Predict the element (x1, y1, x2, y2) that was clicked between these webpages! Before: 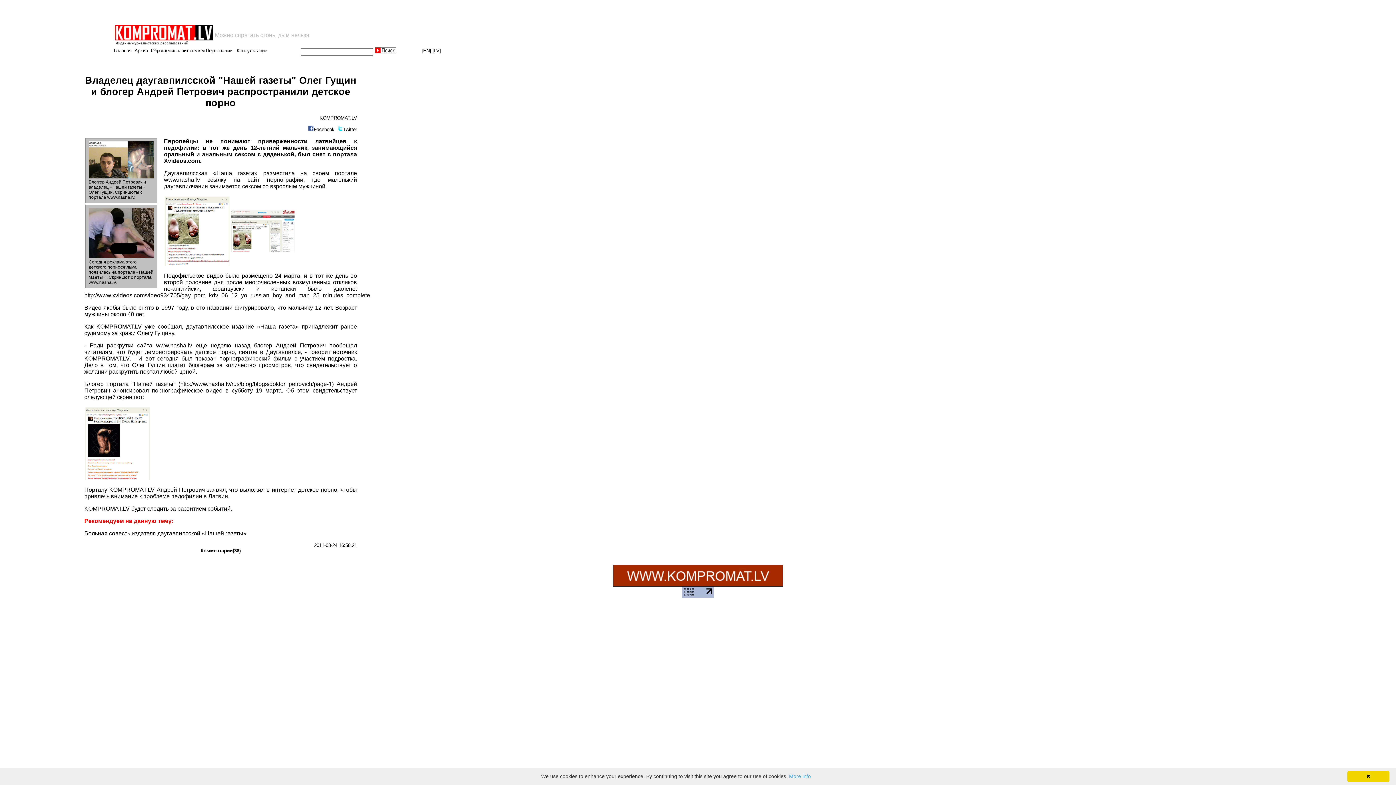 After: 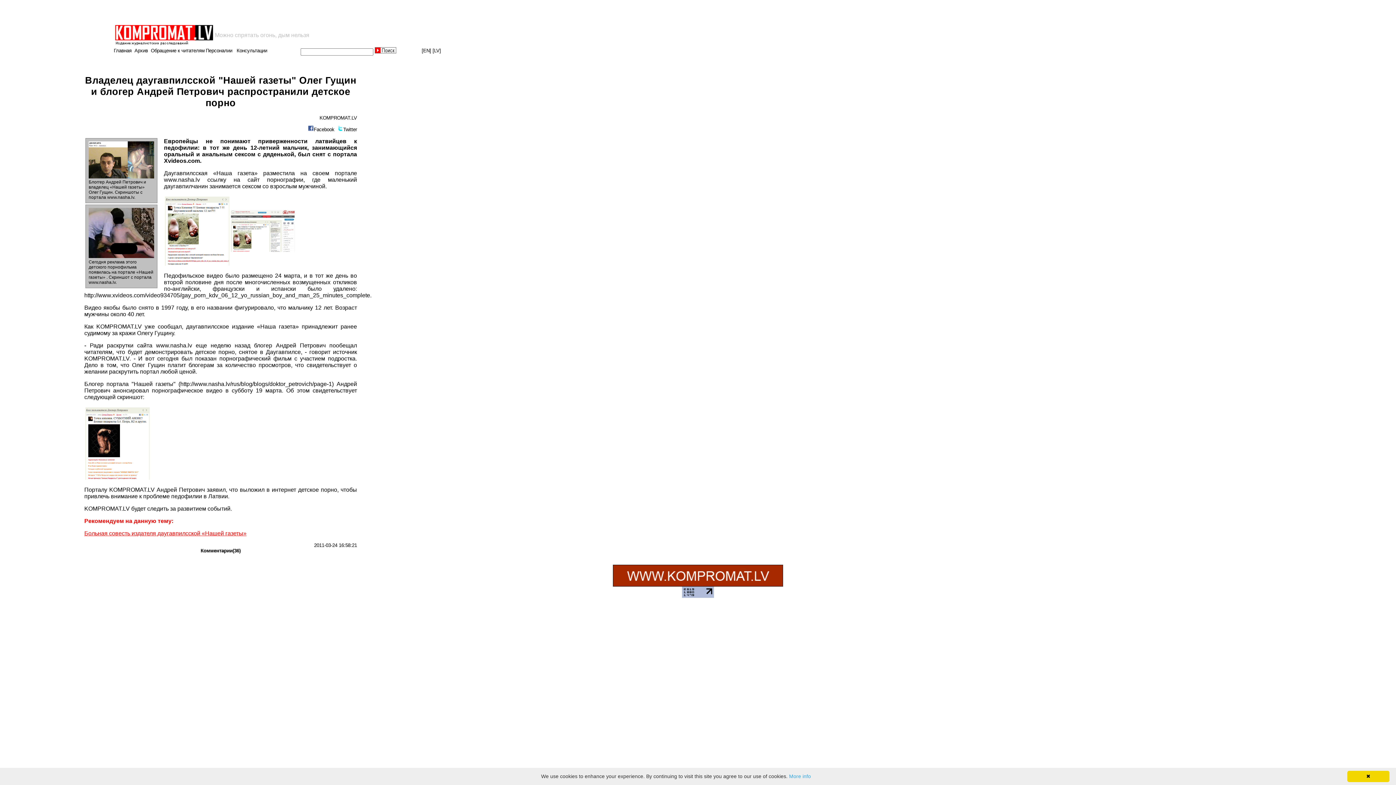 Action: bbox: (84, 530, 246, 536) label: Больная совесть издателя даугавпилсской «Нашей газеты»